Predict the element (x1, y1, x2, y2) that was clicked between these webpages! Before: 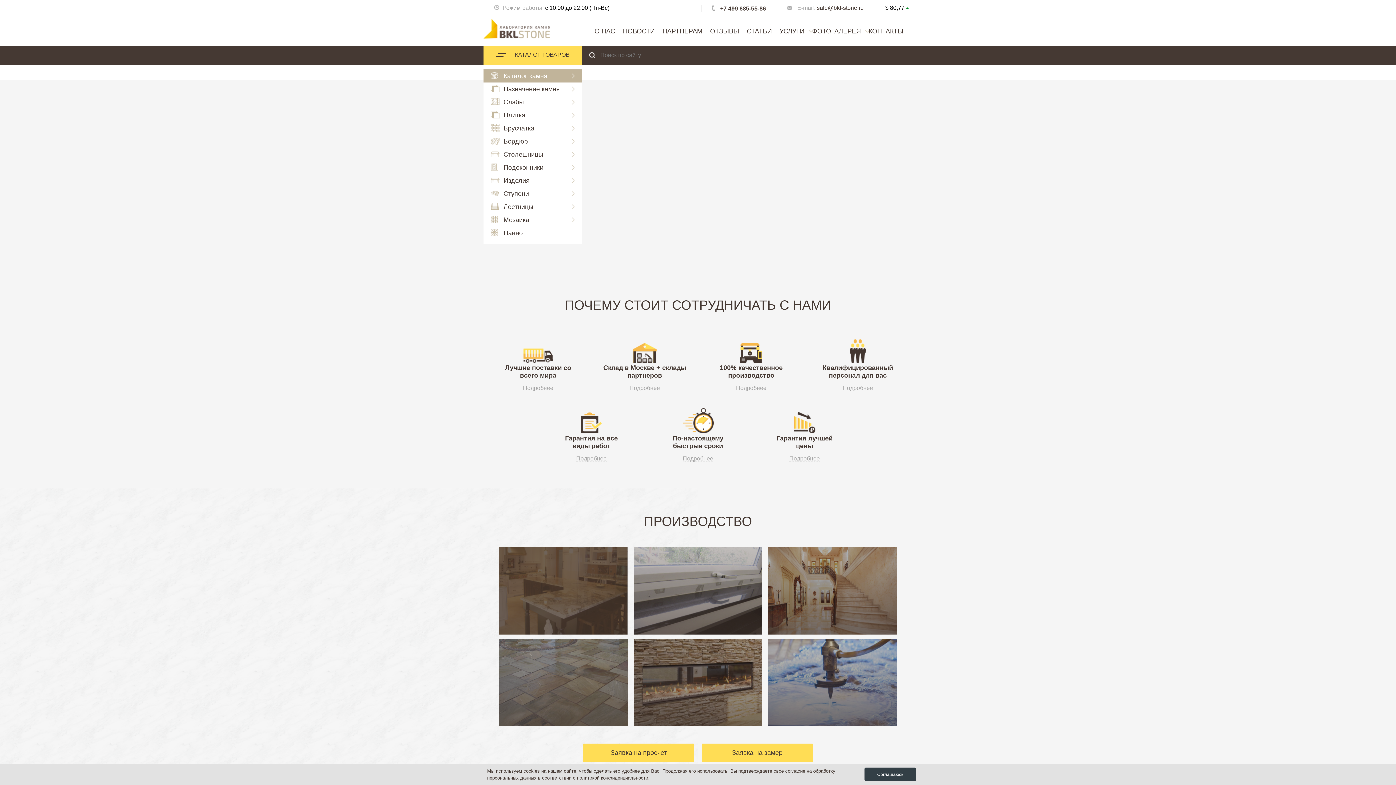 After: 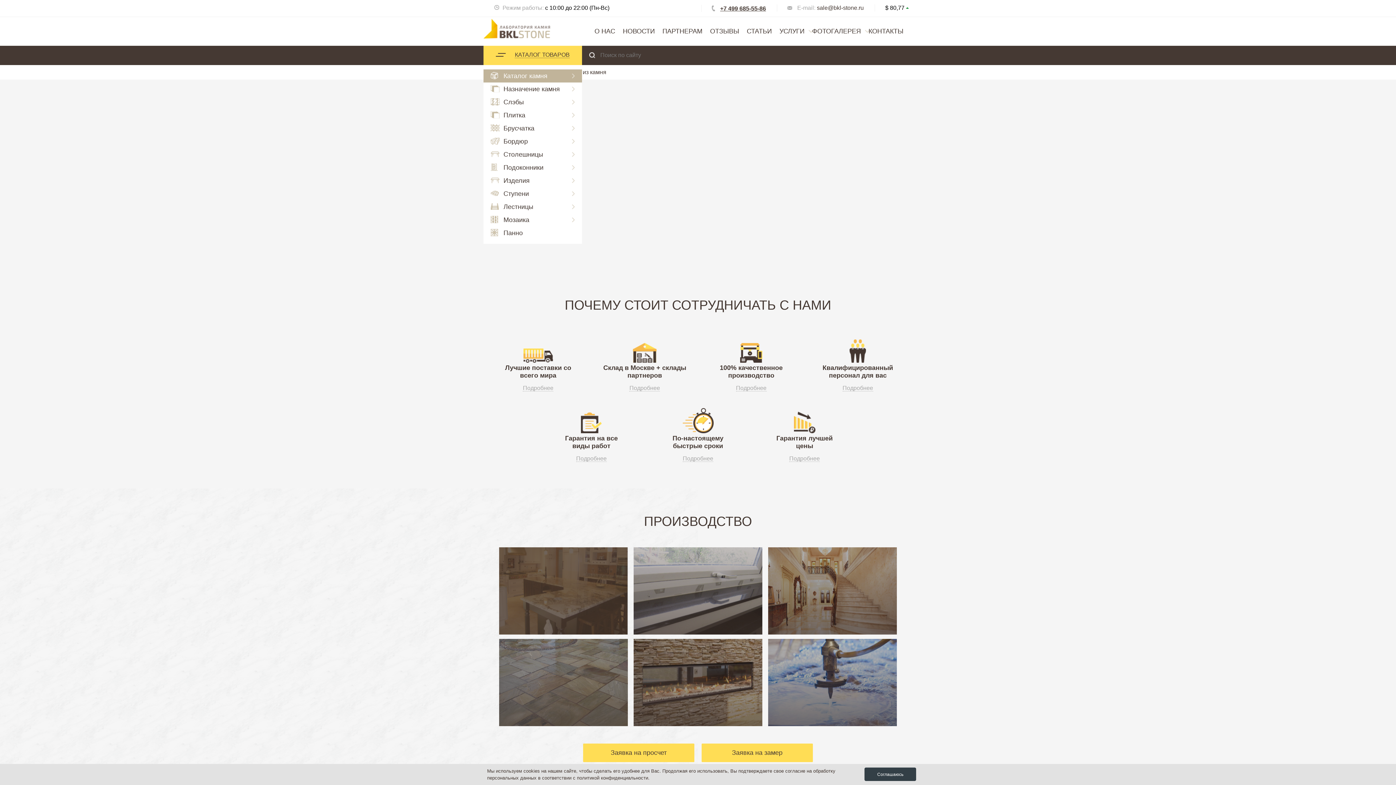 Action: bbox: (490, 149, 575, 159) label: Столешницы